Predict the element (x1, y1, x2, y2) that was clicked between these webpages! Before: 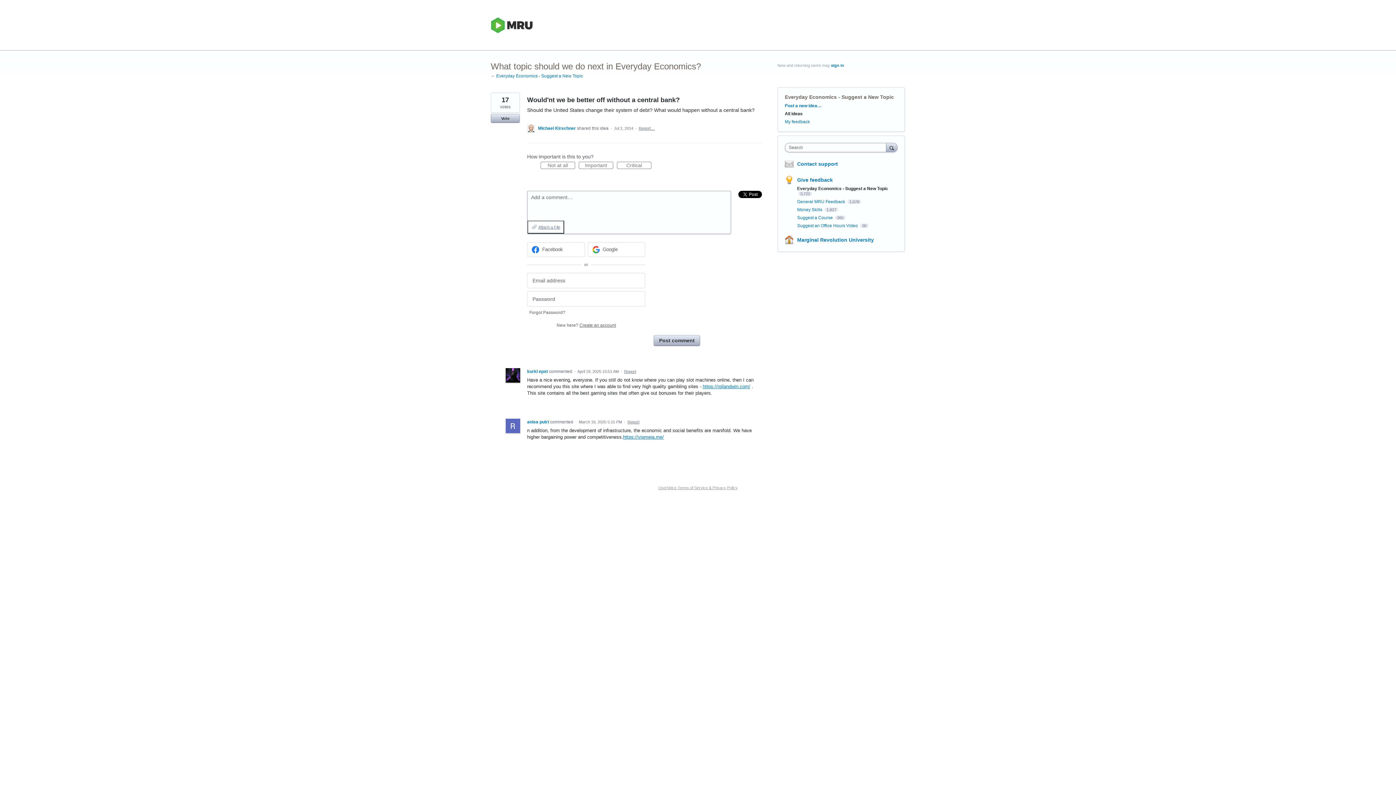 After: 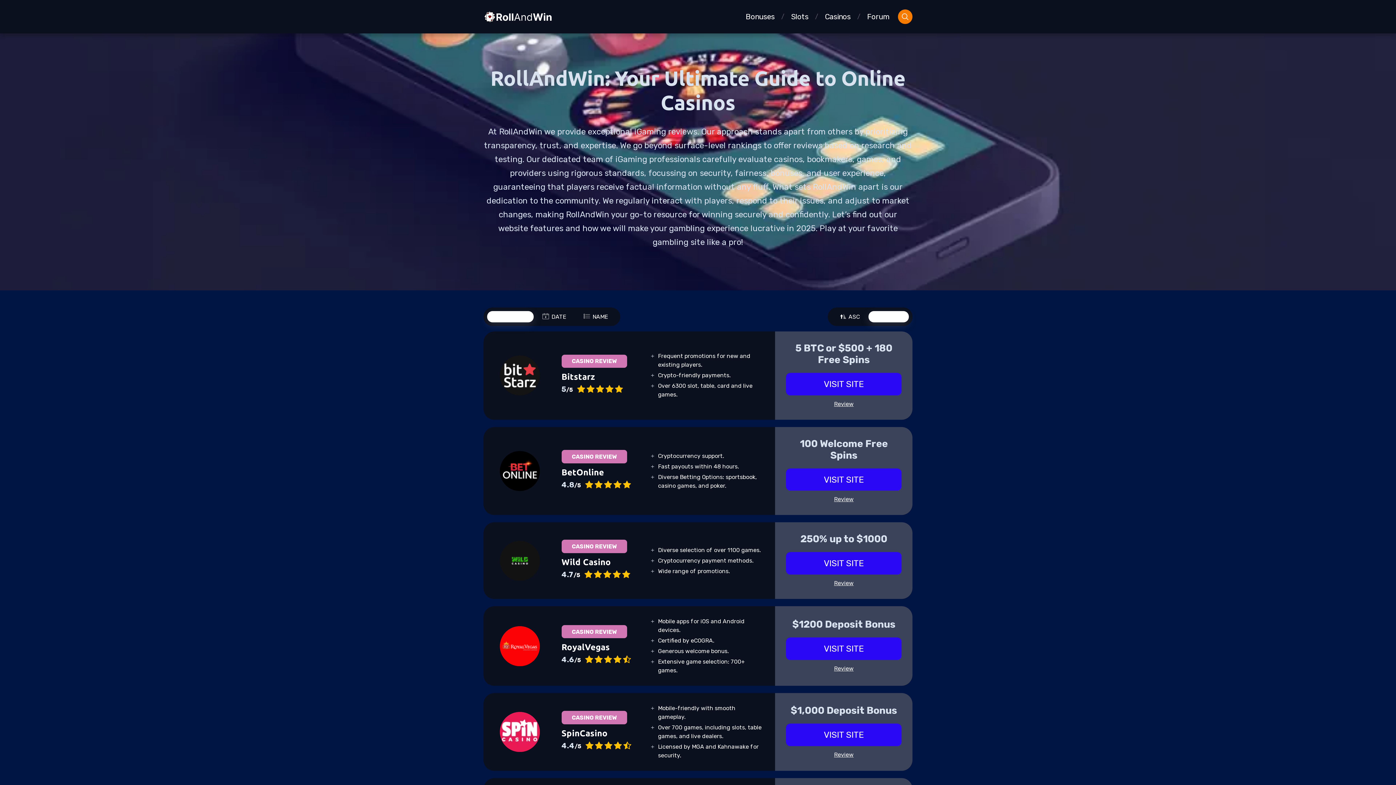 Action: bbox: (702, 383, 750, 389) label: https://rollandwin.com/